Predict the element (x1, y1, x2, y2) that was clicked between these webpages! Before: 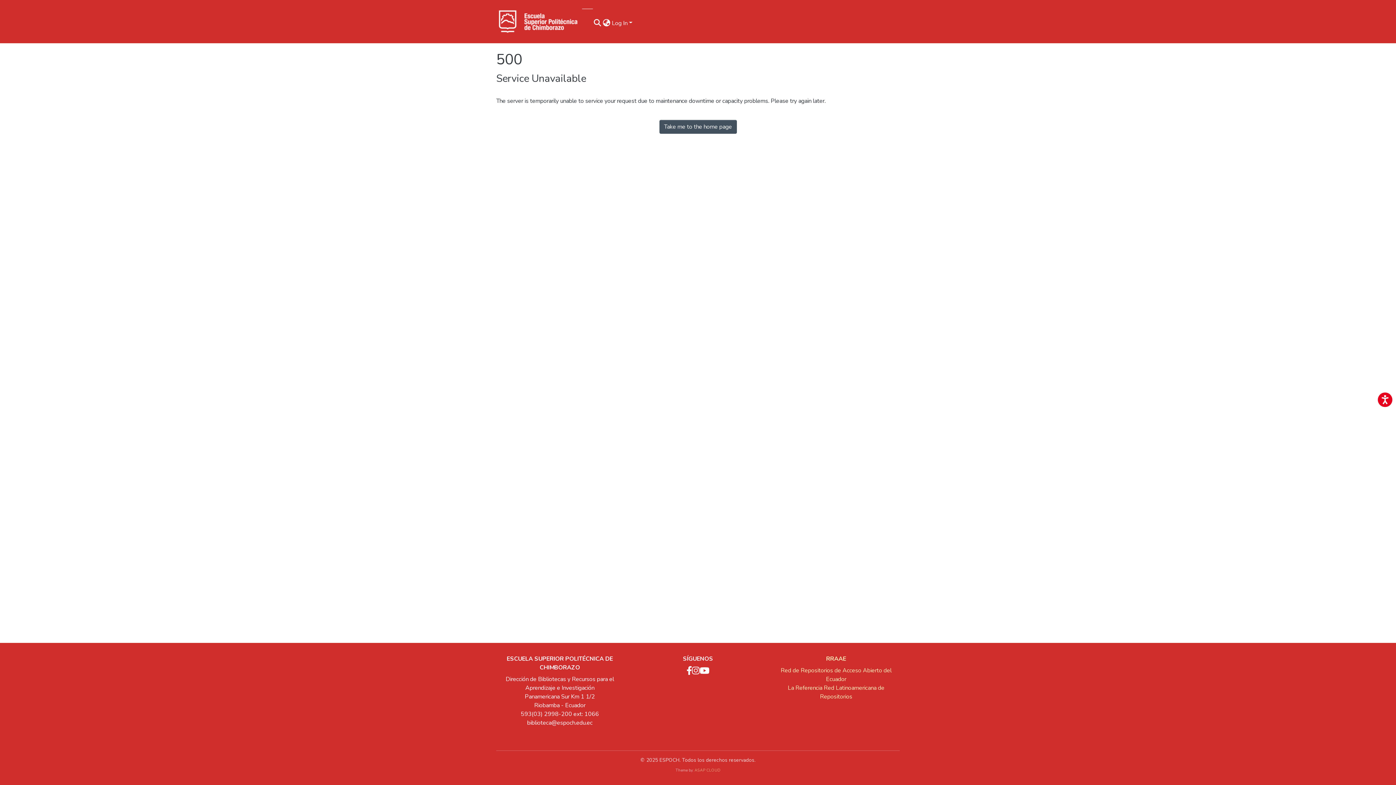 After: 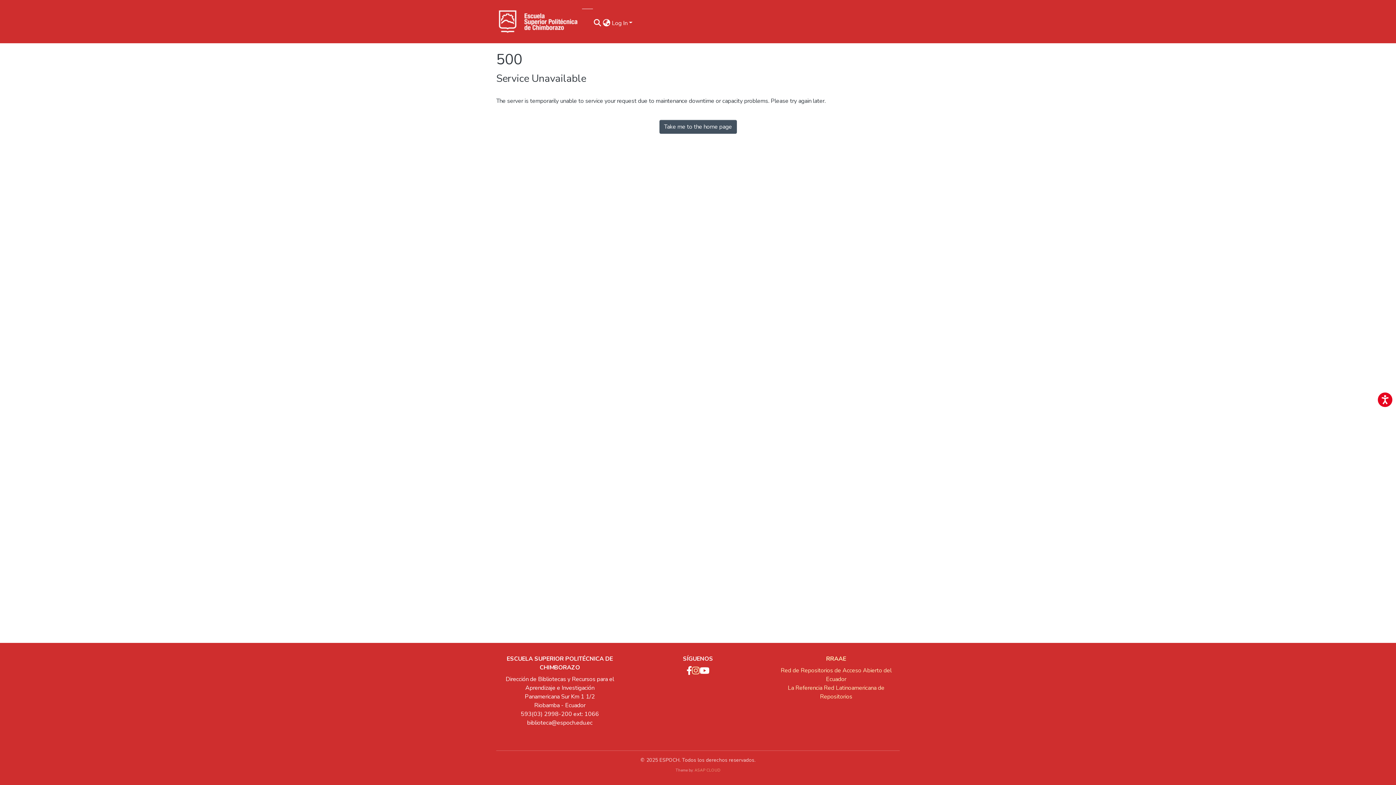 Action: bbox: (695, 666, 700, 676) label: Instagram